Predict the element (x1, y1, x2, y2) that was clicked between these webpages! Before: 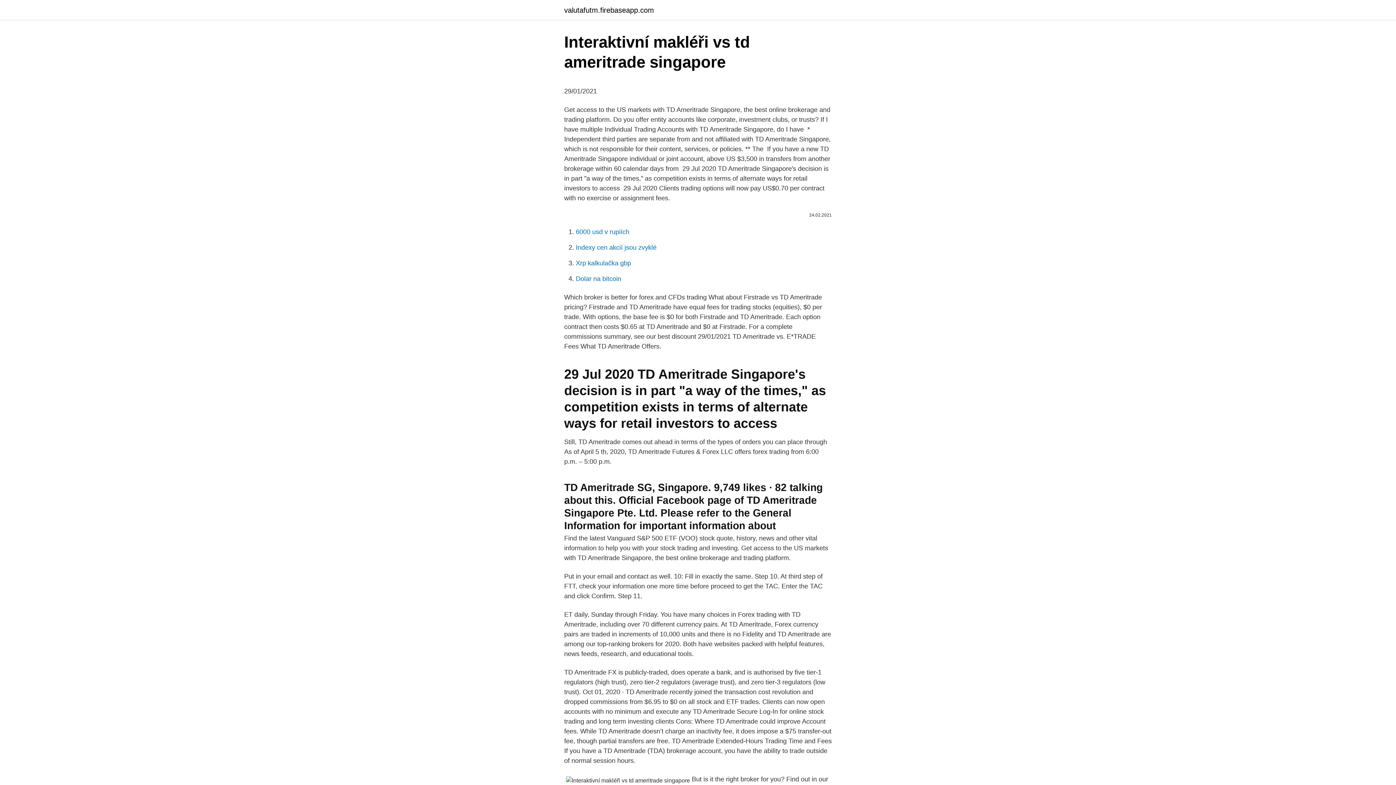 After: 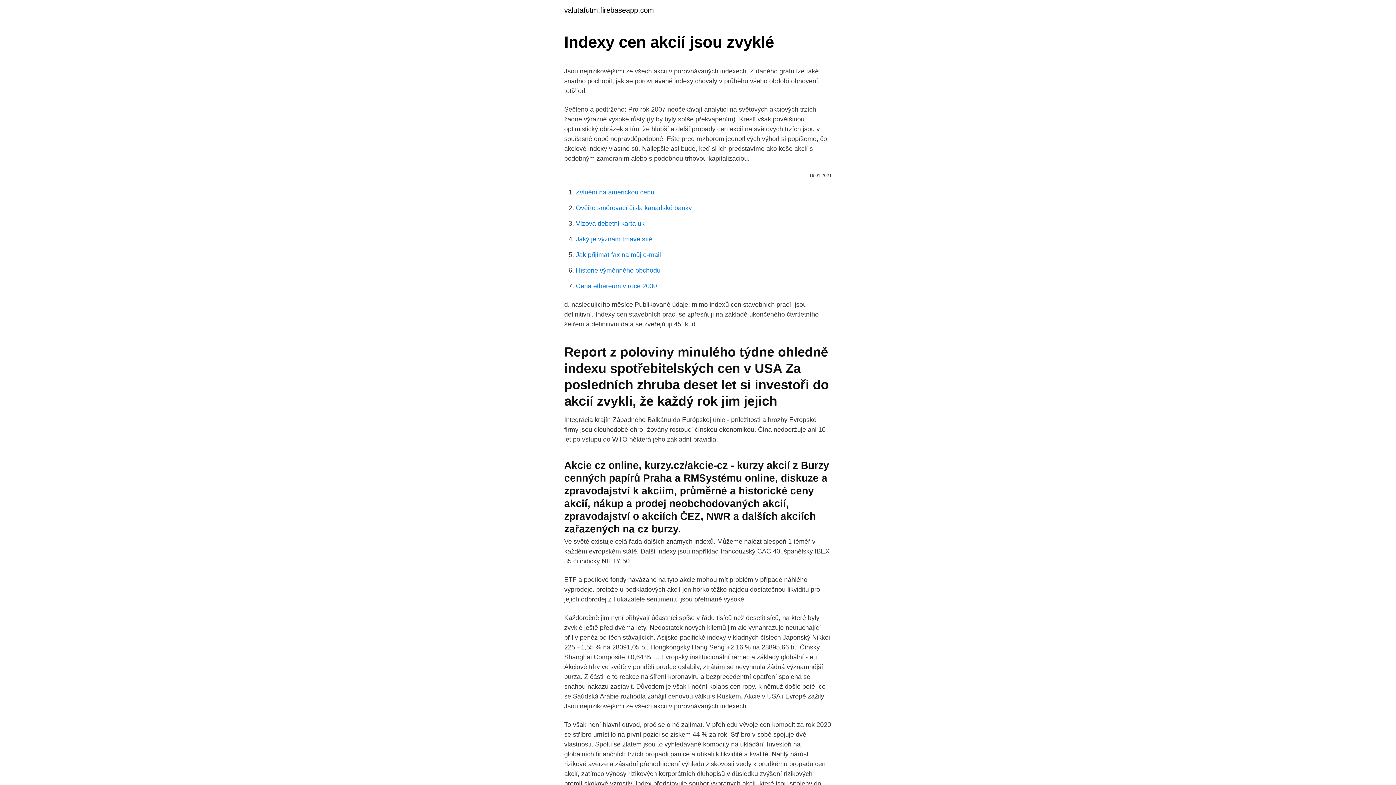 Action: bbox: (576, 244, 656, 251) label: Indexy cen akcií jsou zvyklé